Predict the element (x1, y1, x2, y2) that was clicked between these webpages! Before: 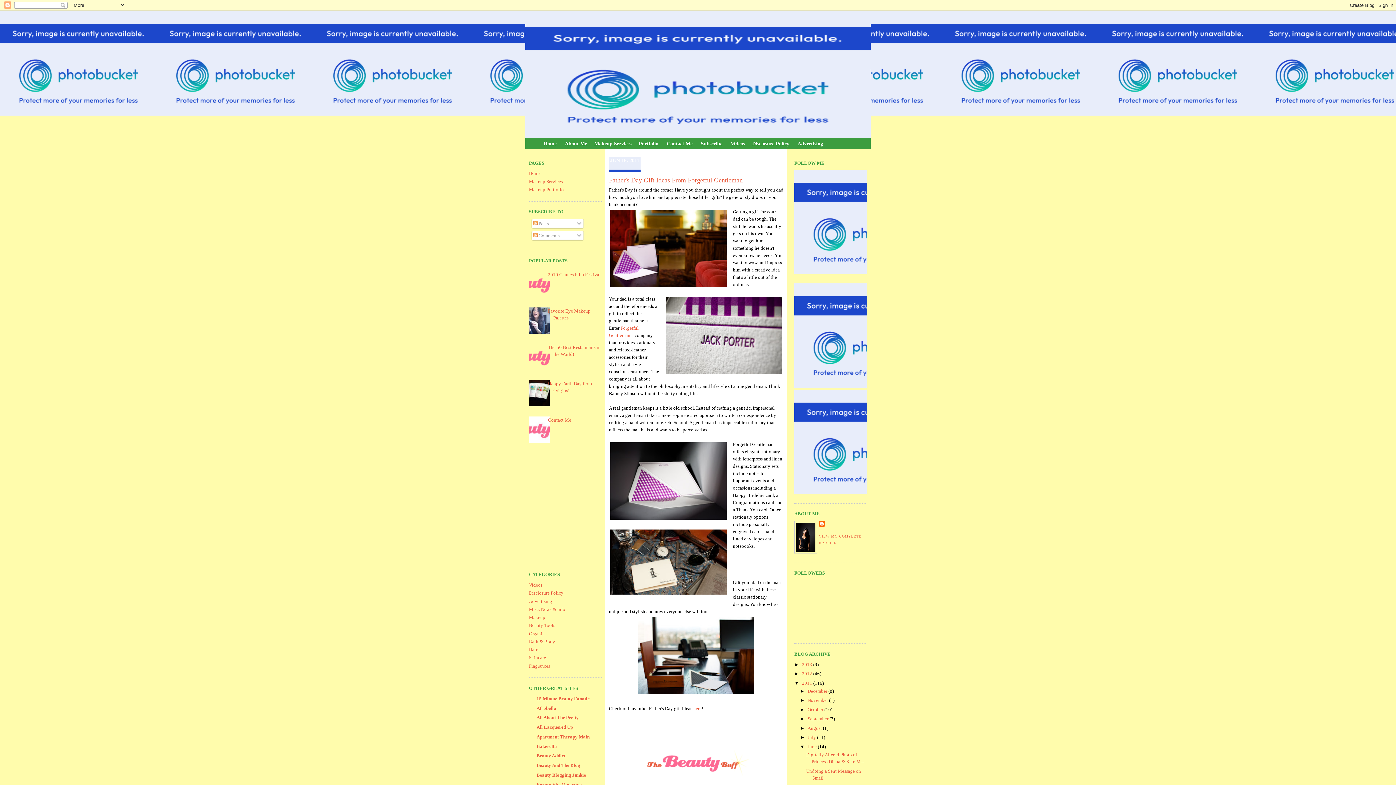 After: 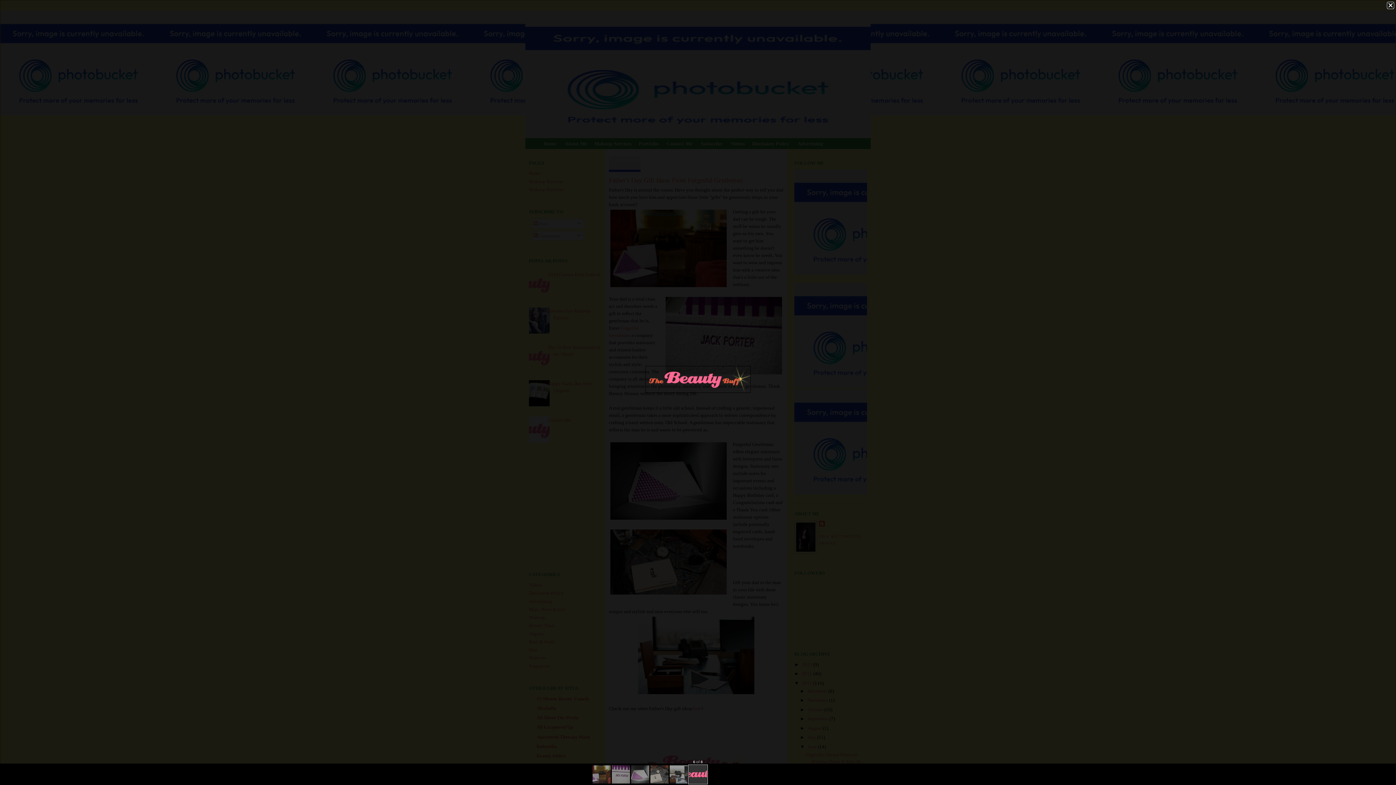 Action: bbox: (642, 773, 750, 779)